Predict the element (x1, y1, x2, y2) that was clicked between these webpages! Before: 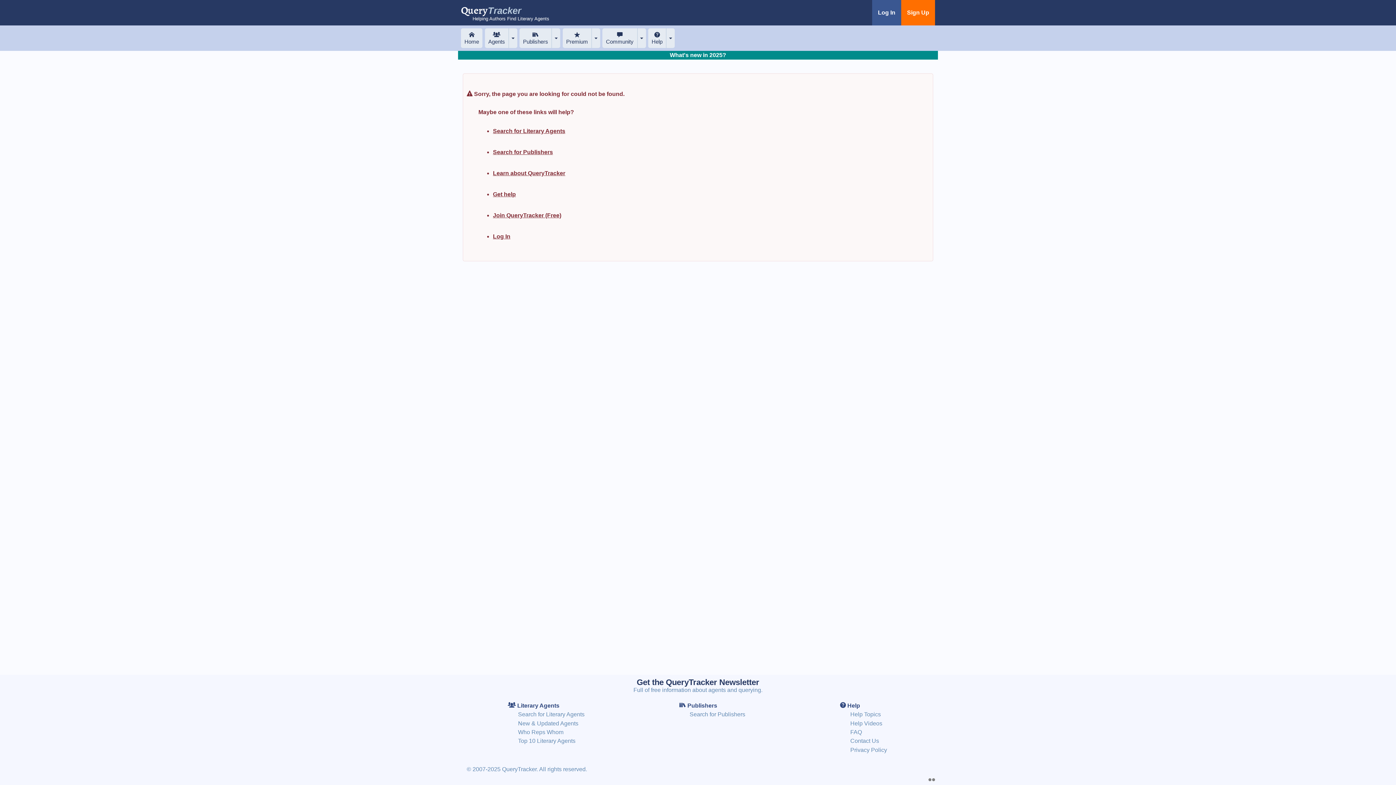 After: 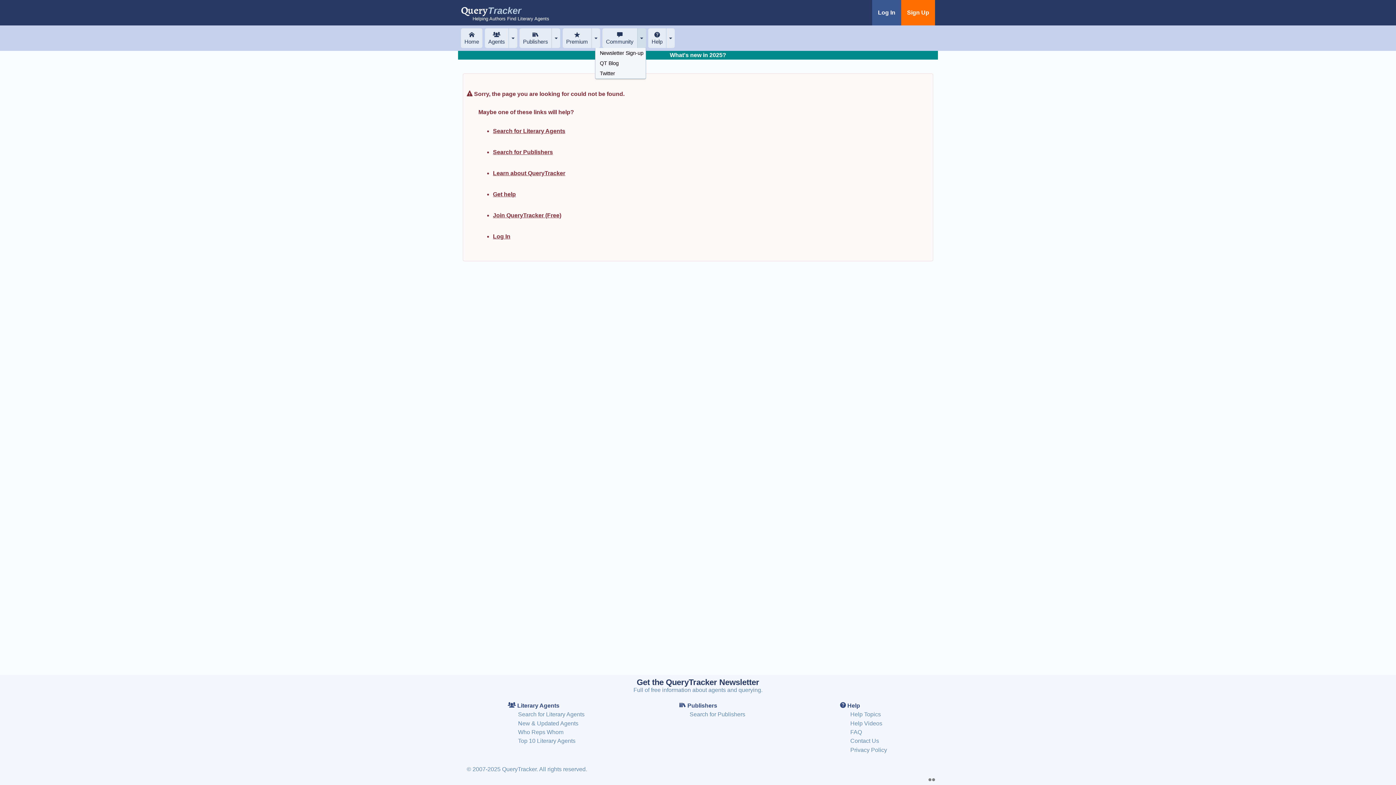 Action: bbox: (637, 28, 646, 48)